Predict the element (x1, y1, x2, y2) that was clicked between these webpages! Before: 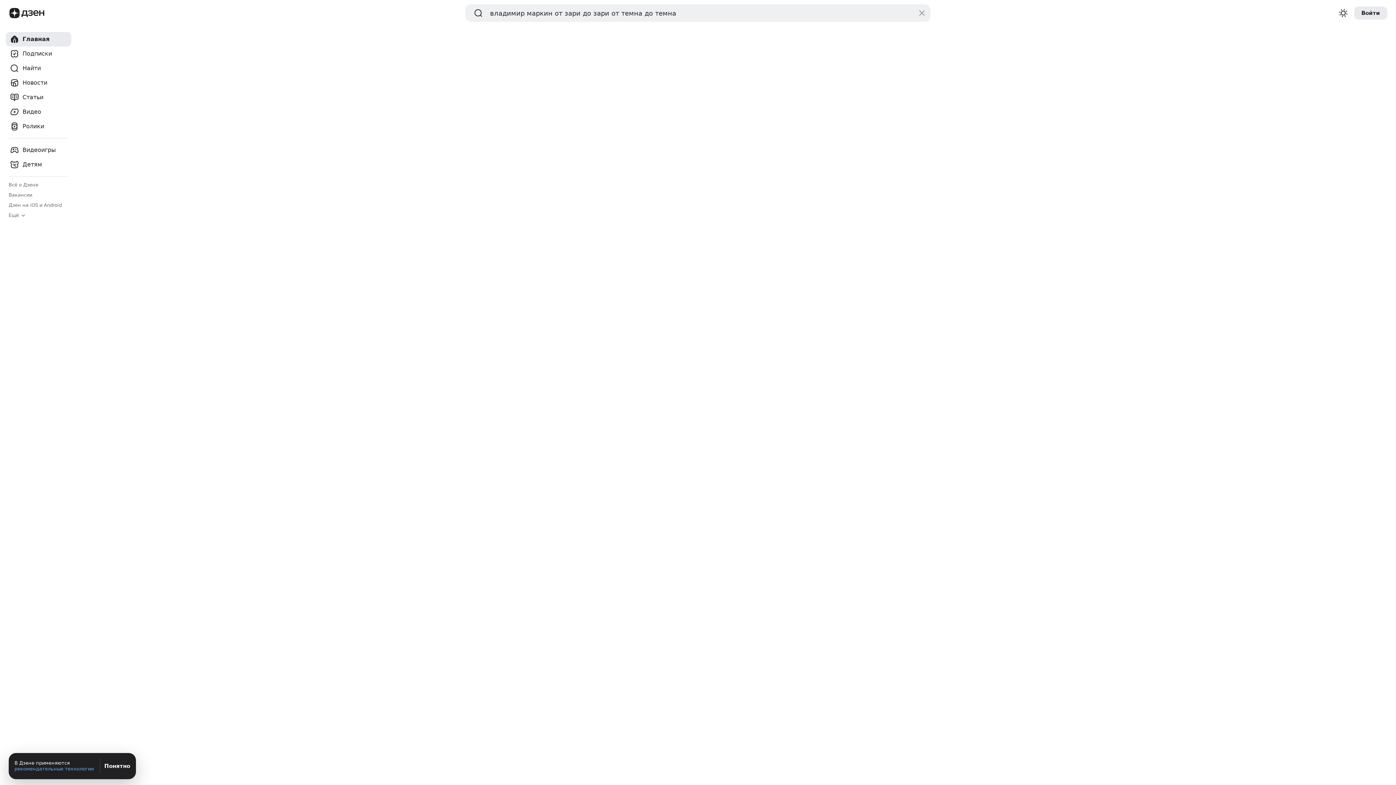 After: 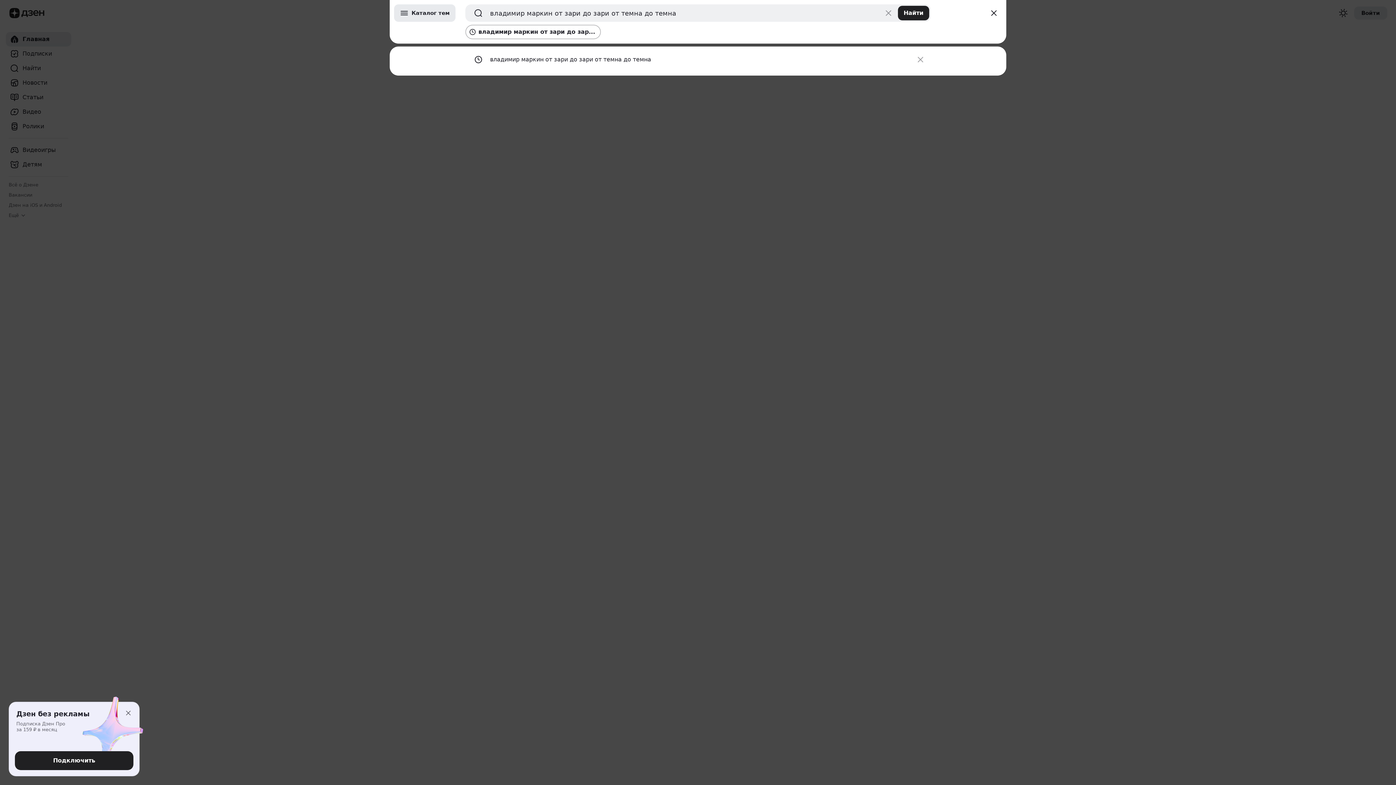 Action: bbox: (5, 61, 71, 75) label: Найти